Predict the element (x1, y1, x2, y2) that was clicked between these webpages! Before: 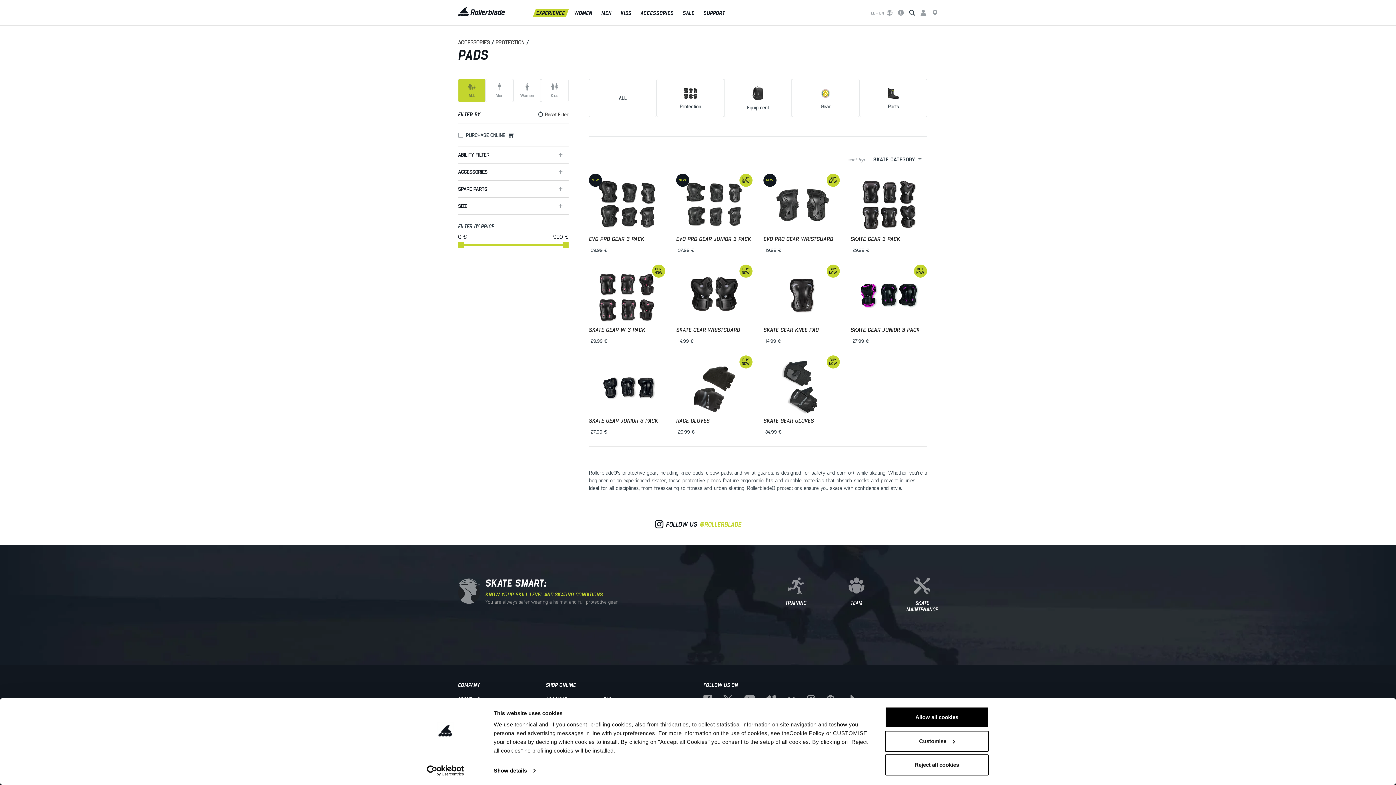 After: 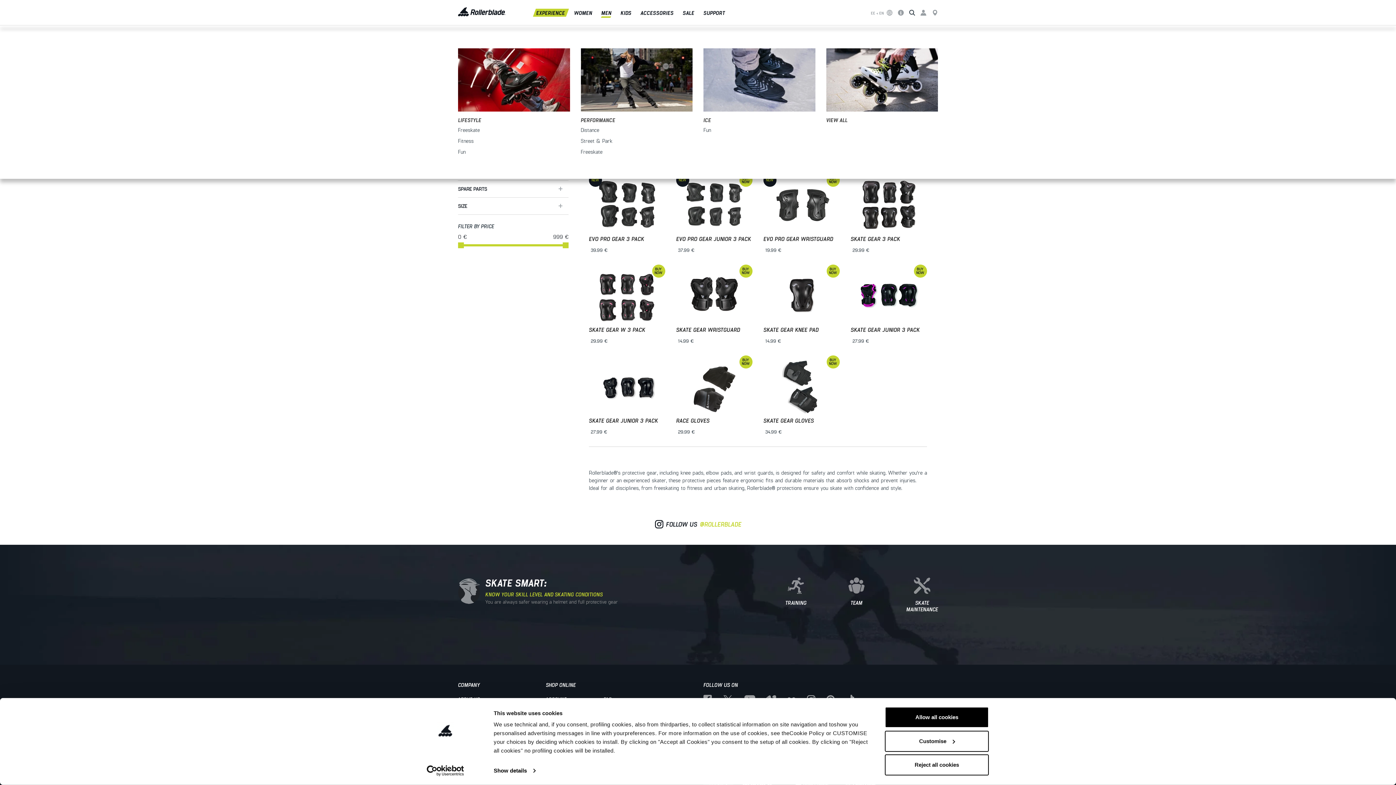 Action: bbox: (599, 8, 613, 16) label: MEN